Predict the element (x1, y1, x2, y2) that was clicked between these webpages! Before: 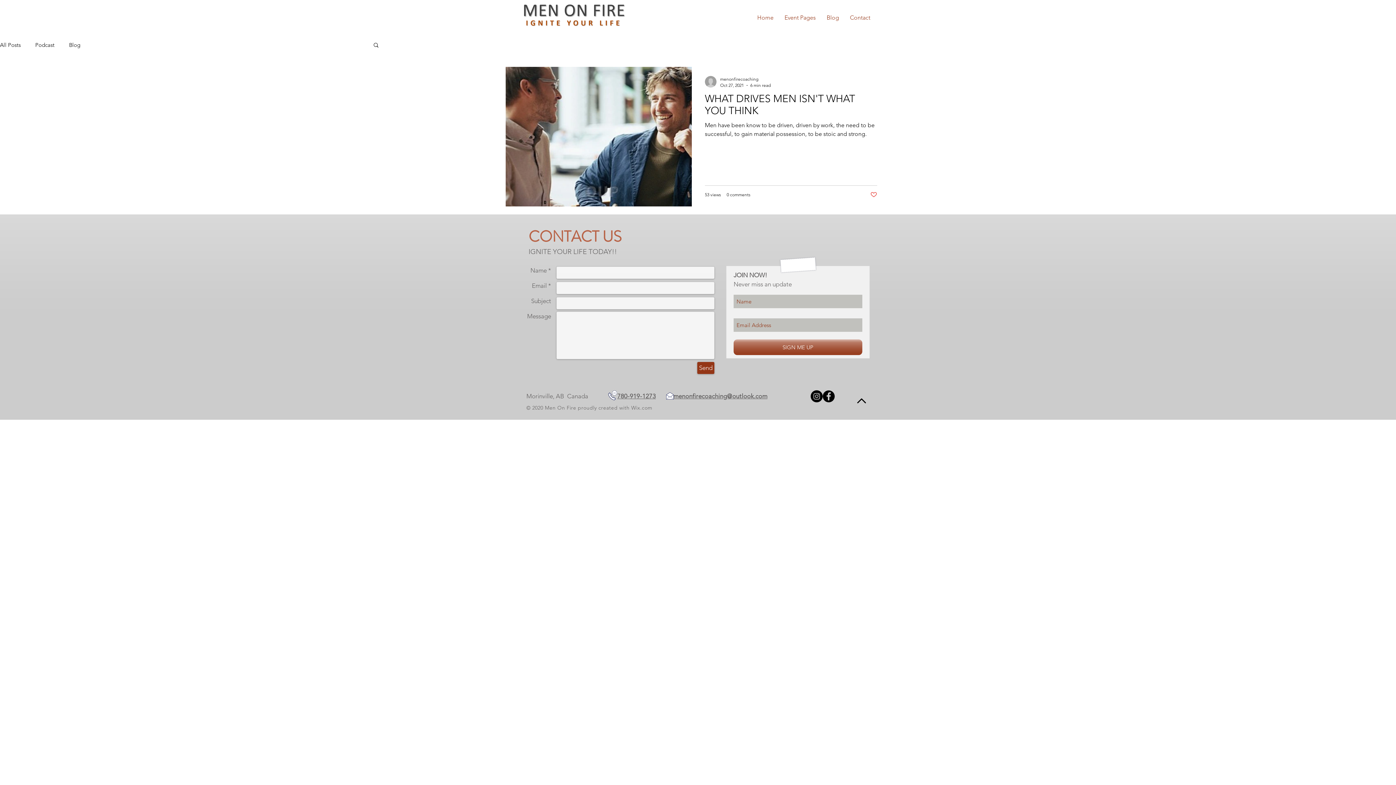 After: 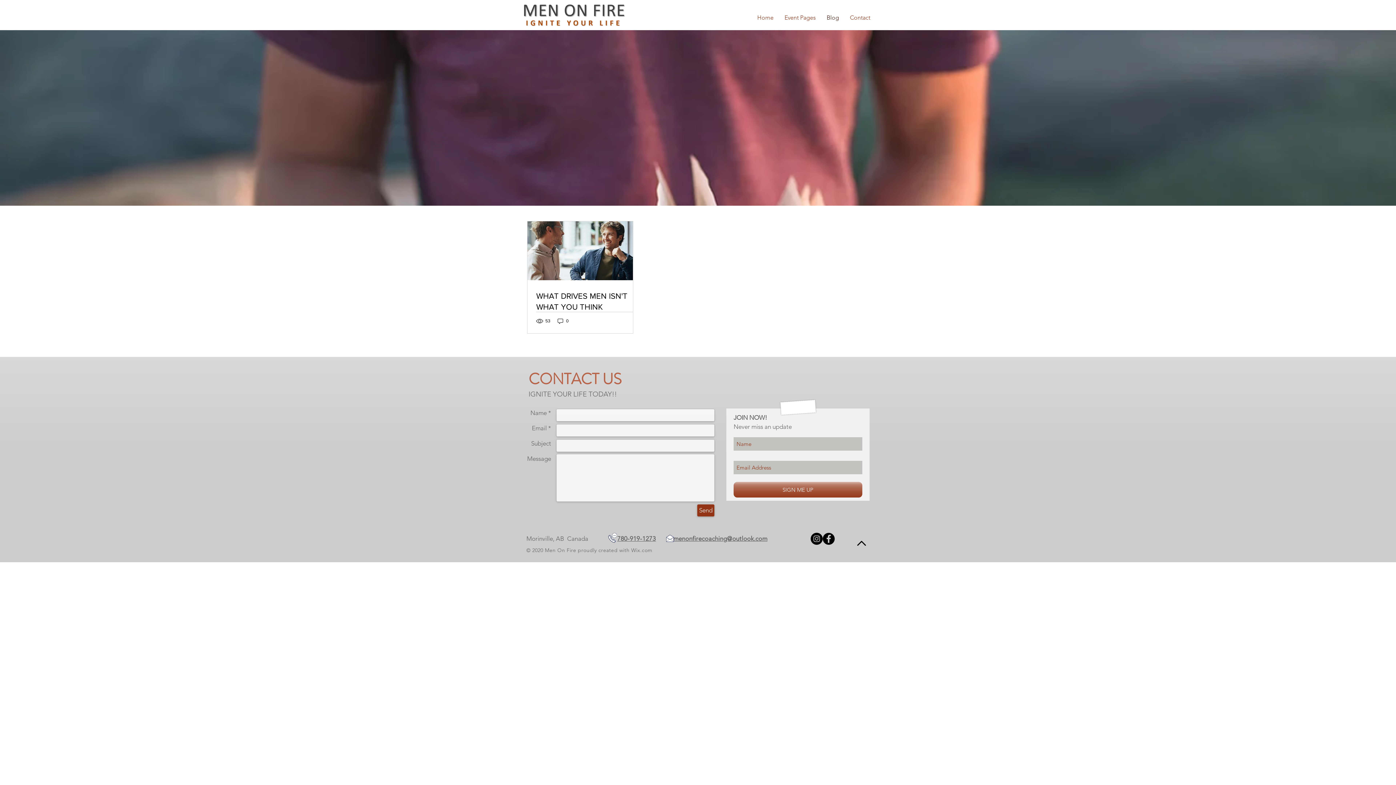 Action: bbox: (821, 8, 844, 26) label: Blog